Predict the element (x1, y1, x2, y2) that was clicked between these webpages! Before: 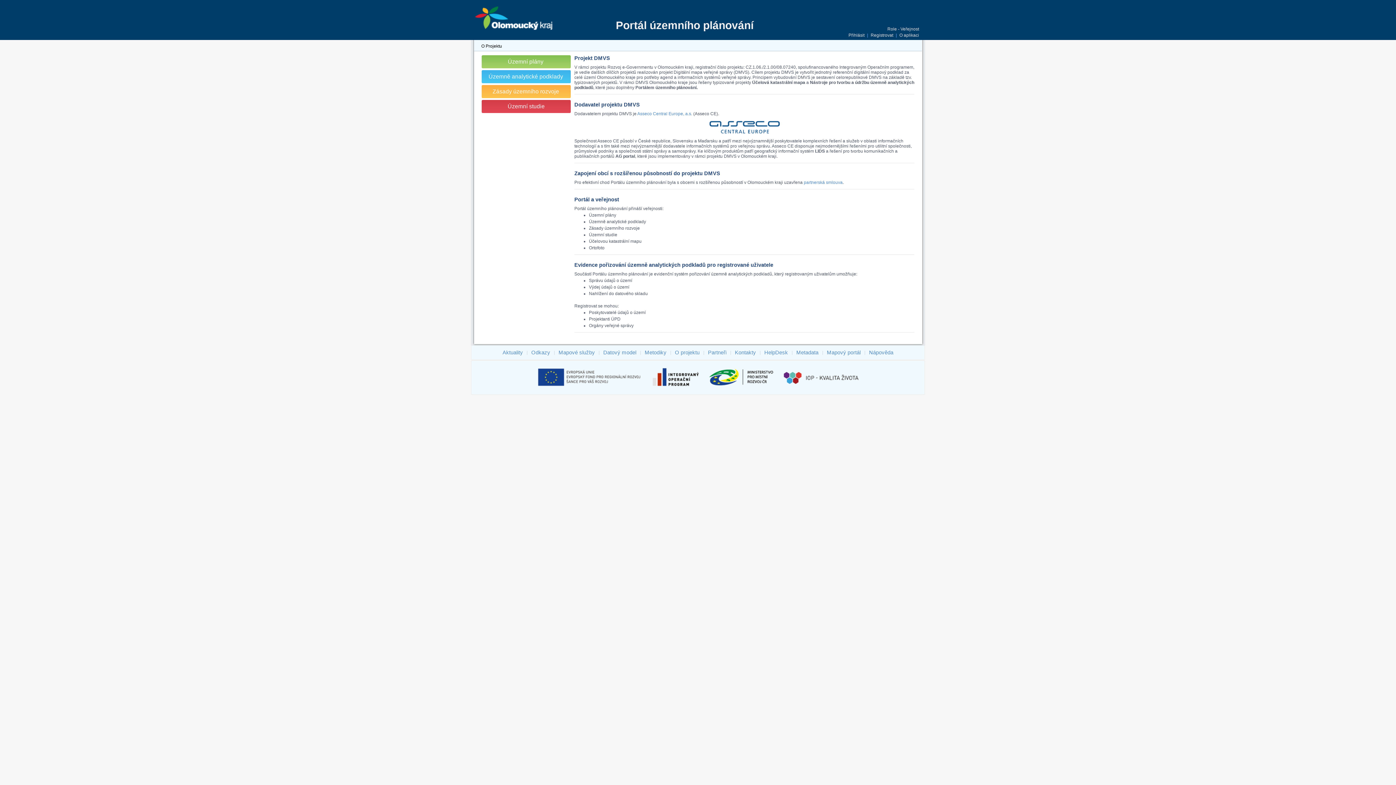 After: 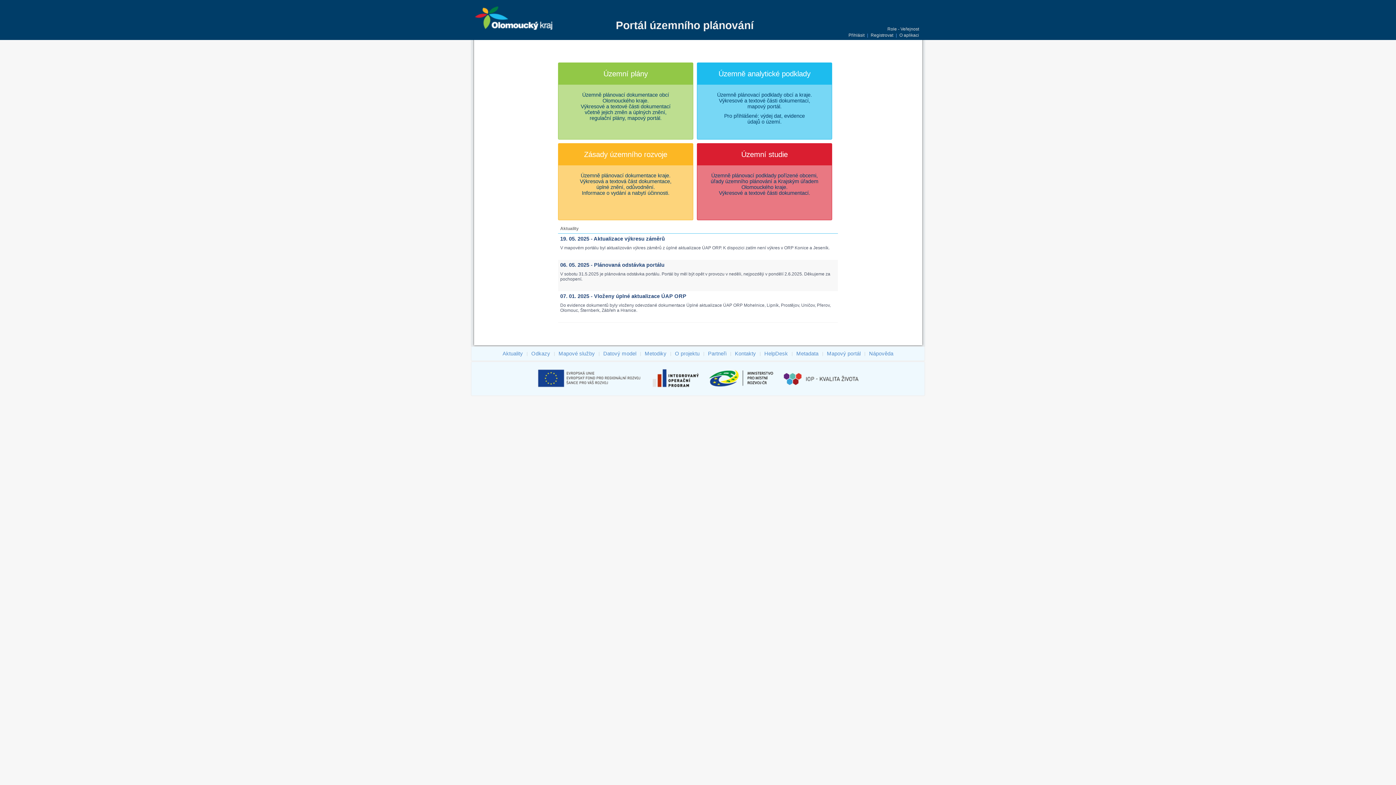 Action: label: Portál územního plánování bbox: (616, 25, 753, 30)